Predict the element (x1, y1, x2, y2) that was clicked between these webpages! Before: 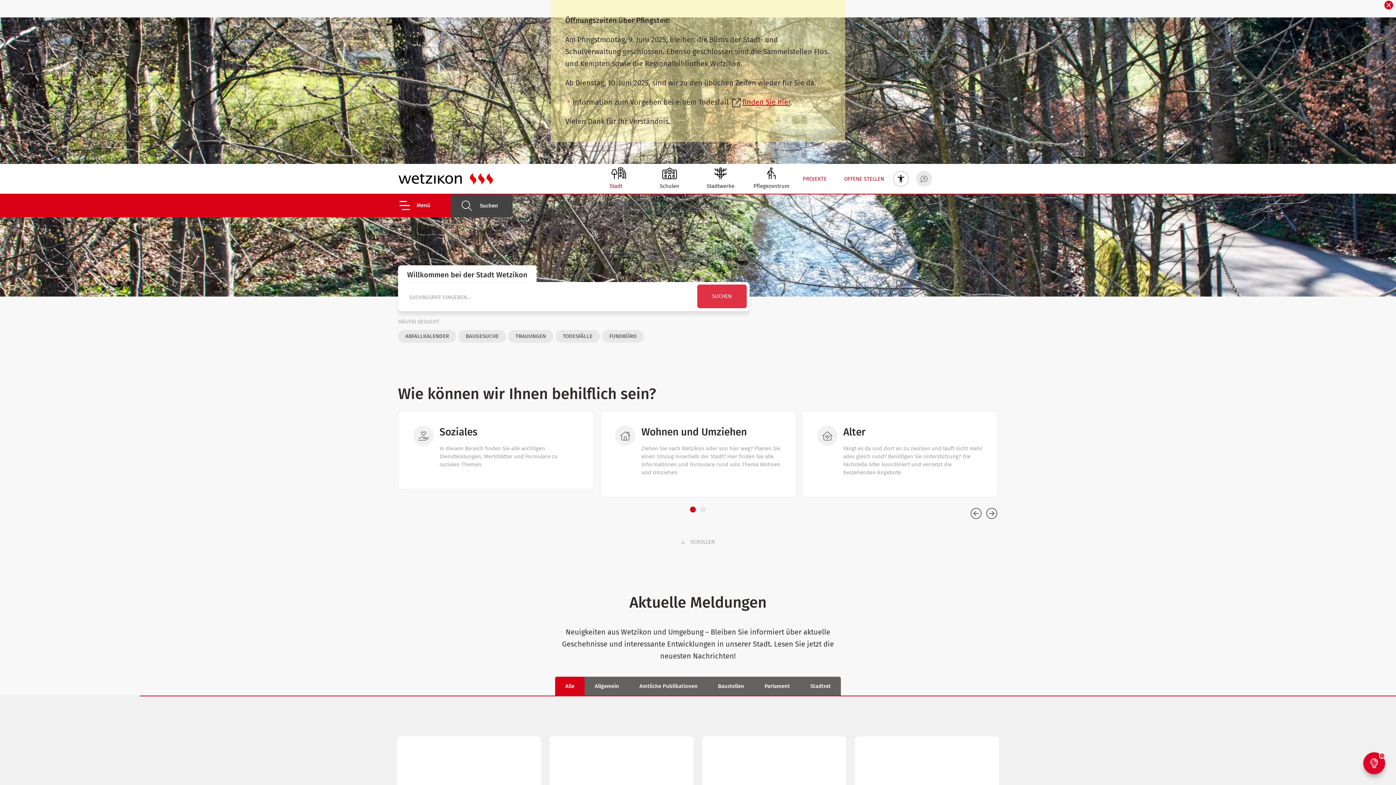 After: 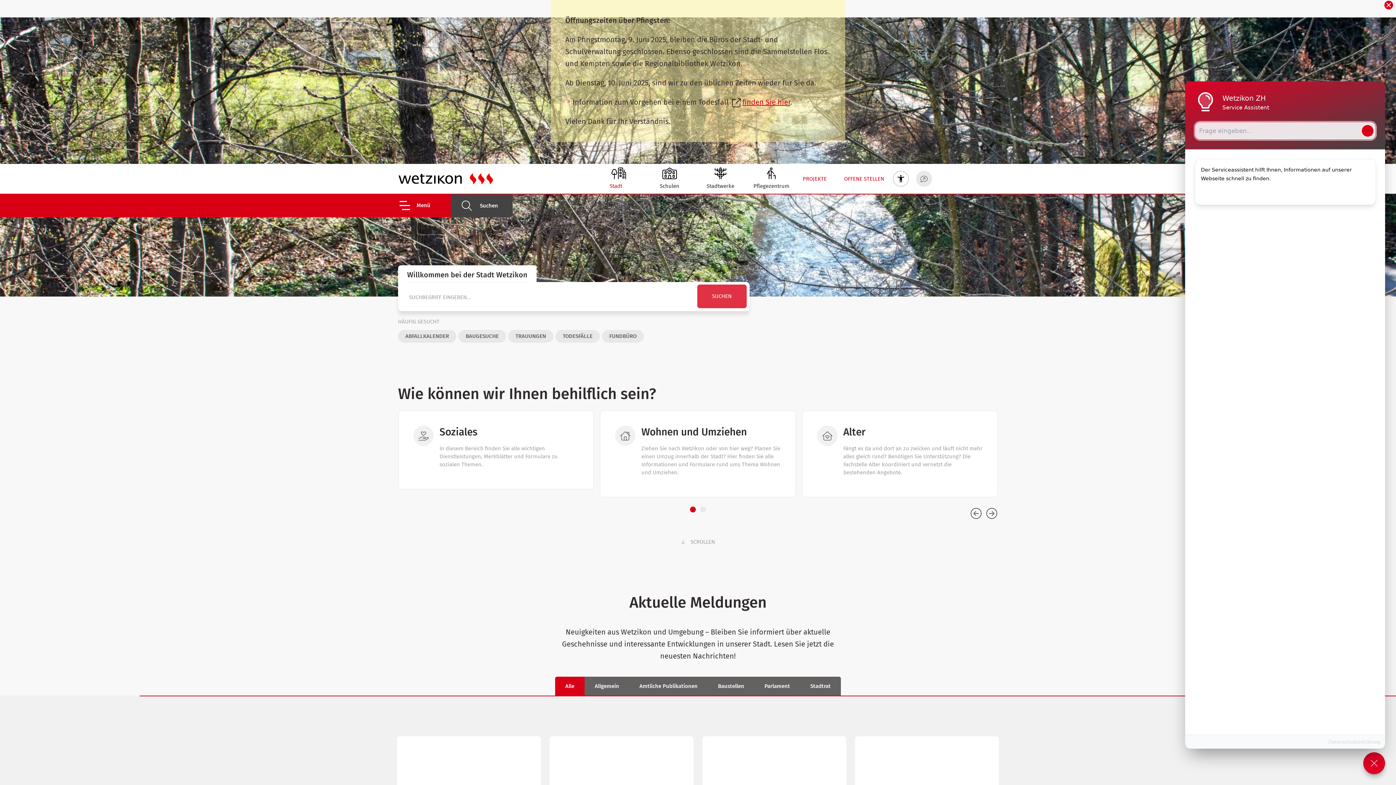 Action: bbox: (1363, 752, 1385, 774)